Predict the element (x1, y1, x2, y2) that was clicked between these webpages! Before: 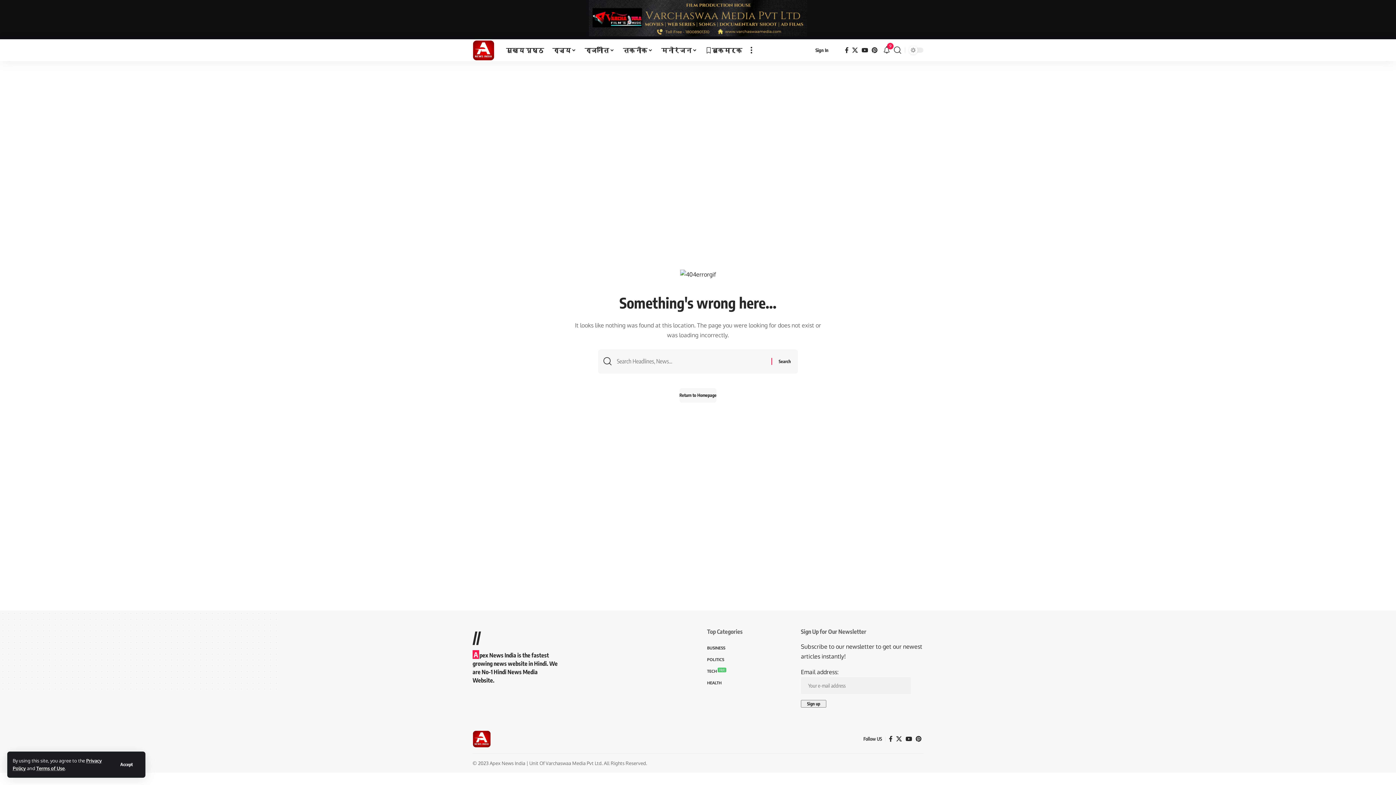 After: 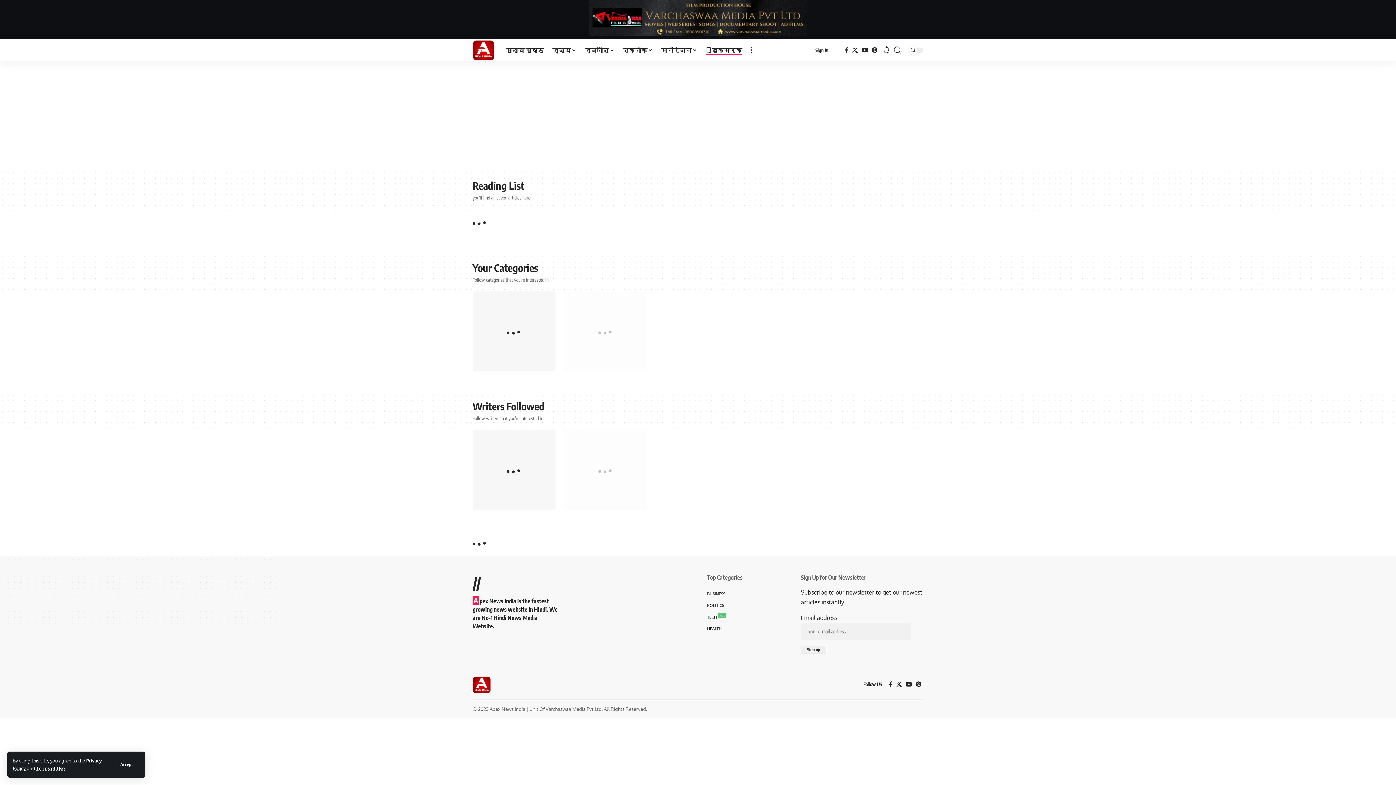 Action: label: बुकमार्क bbox: (701, 39, 746, 61)